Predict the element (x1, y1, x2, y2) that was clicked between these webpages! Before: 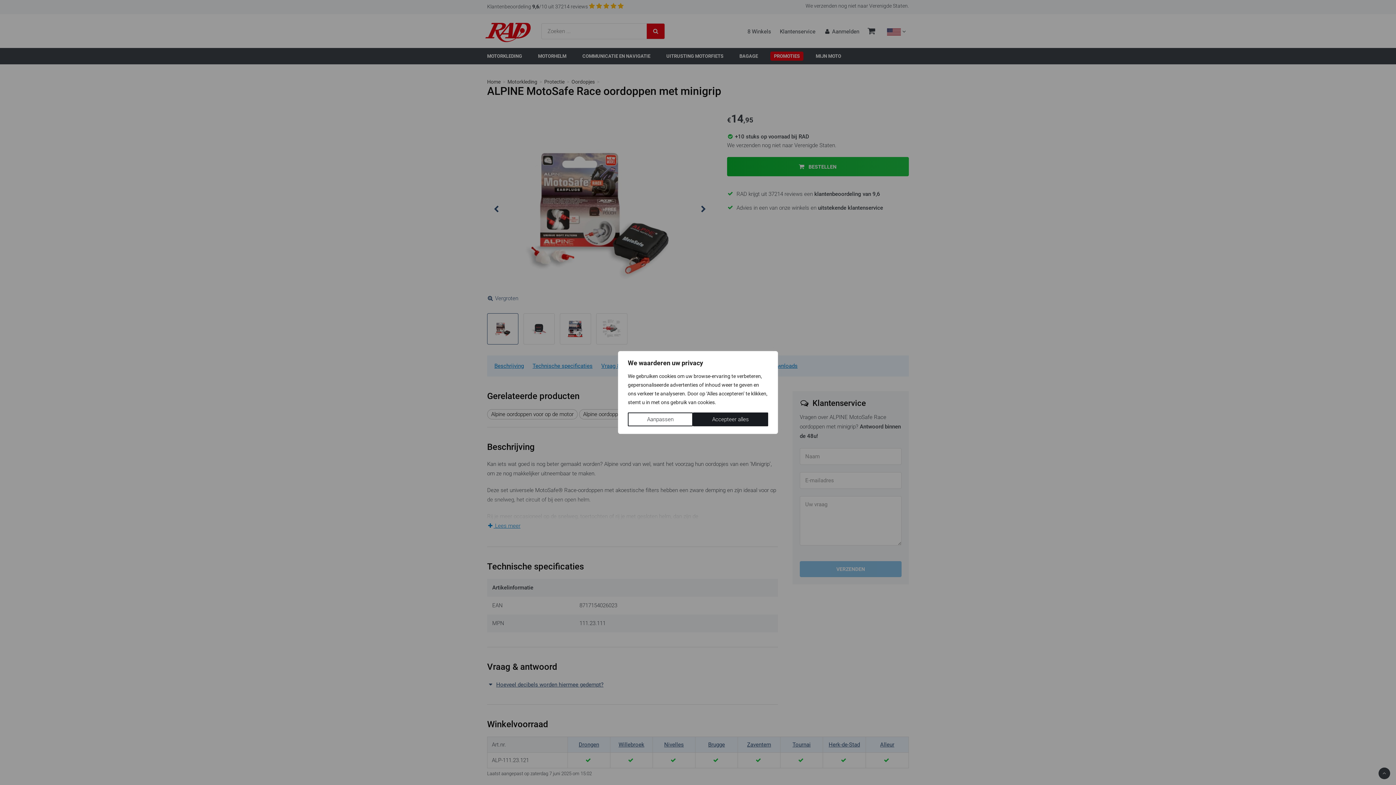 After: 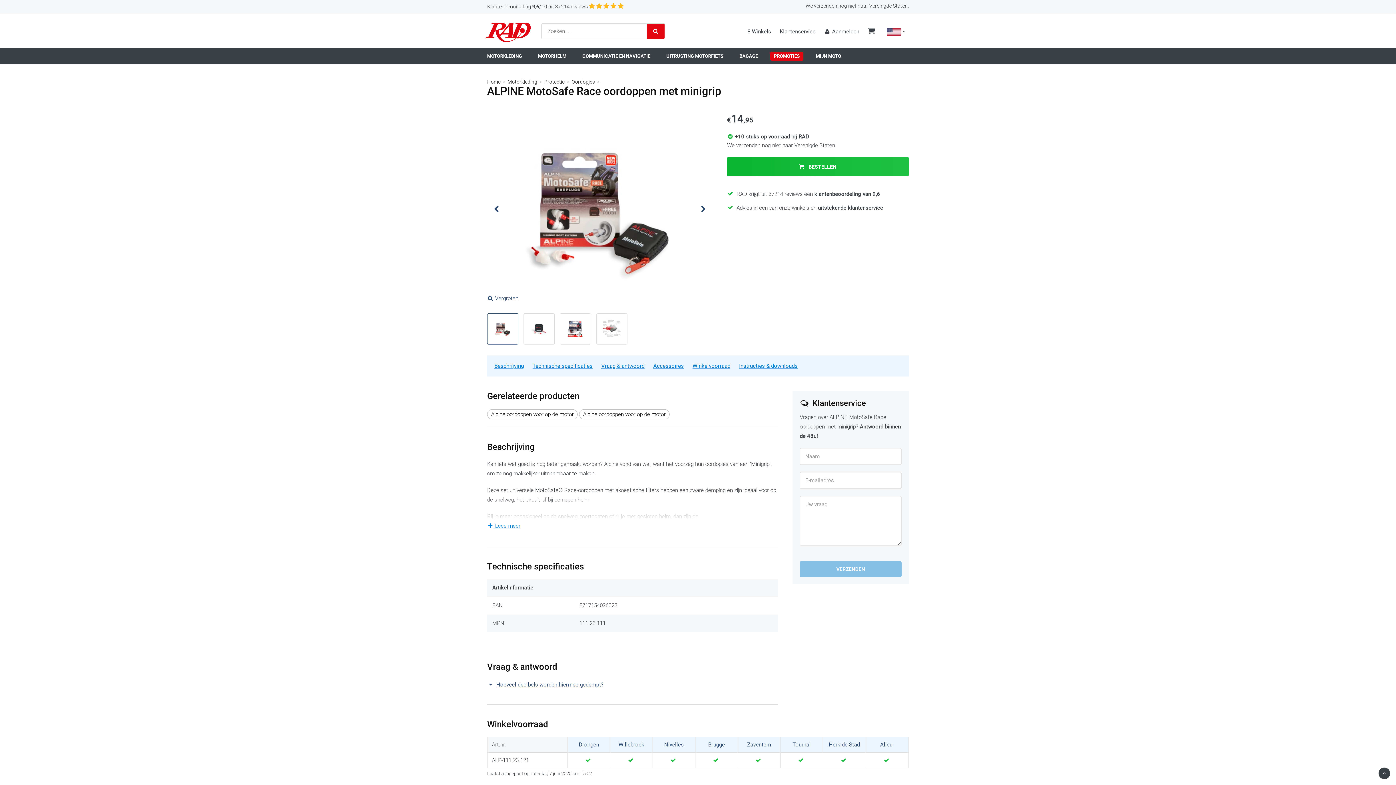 Action: label: Accepteer alles bbox: (693, 412, 768, 426)